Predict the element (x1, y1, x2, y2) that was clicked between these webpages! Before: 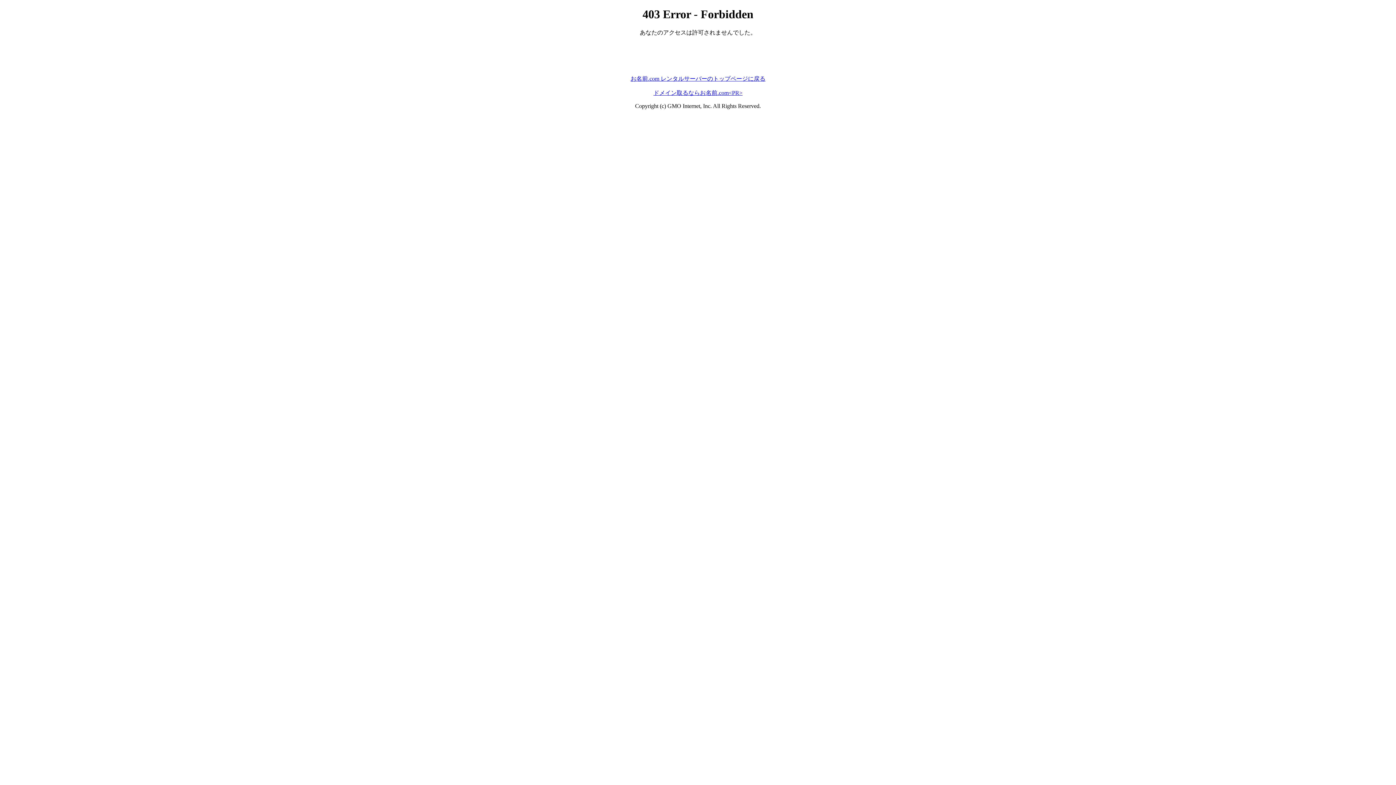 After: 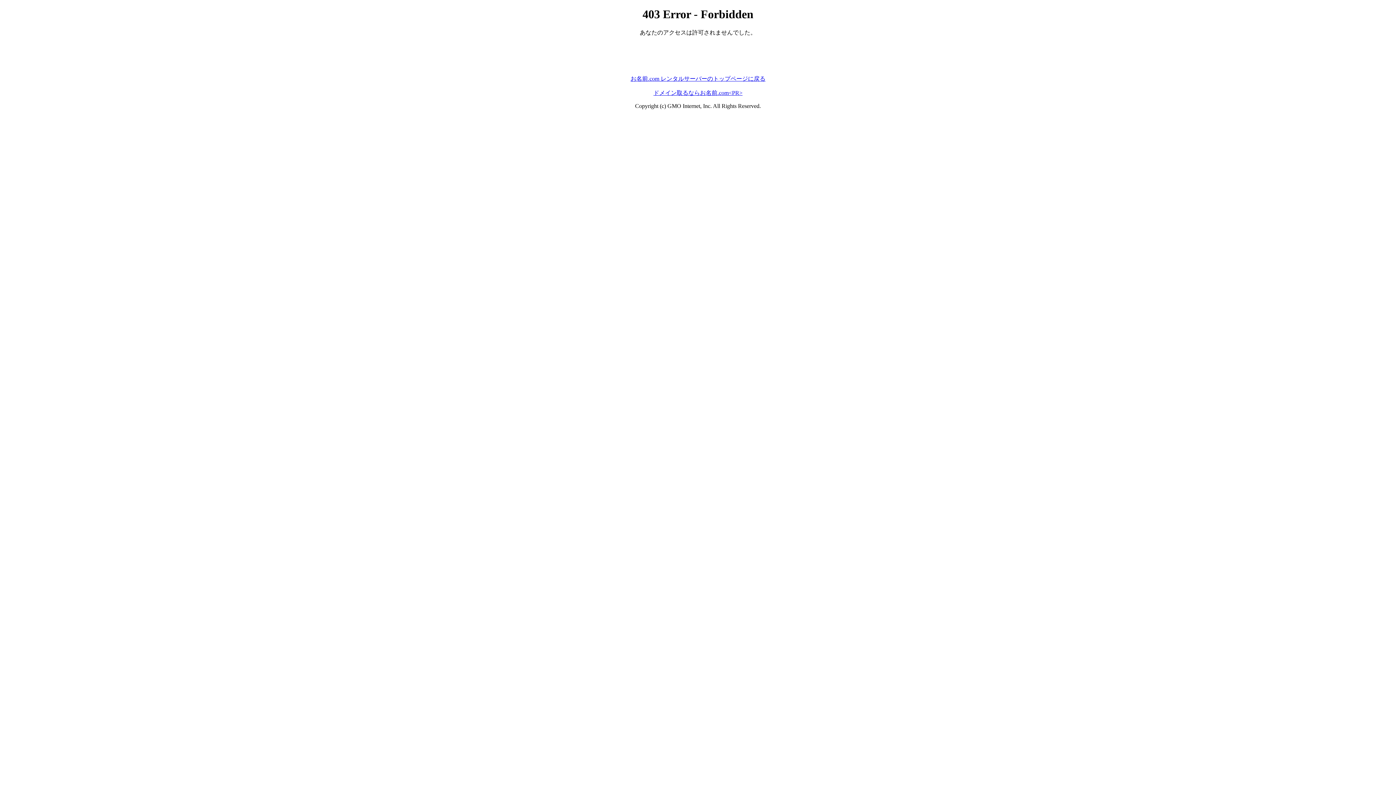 Action: bbox: (630, 75, 765, 81) label: お名前.com レンタルサーバーのトップページに戻る